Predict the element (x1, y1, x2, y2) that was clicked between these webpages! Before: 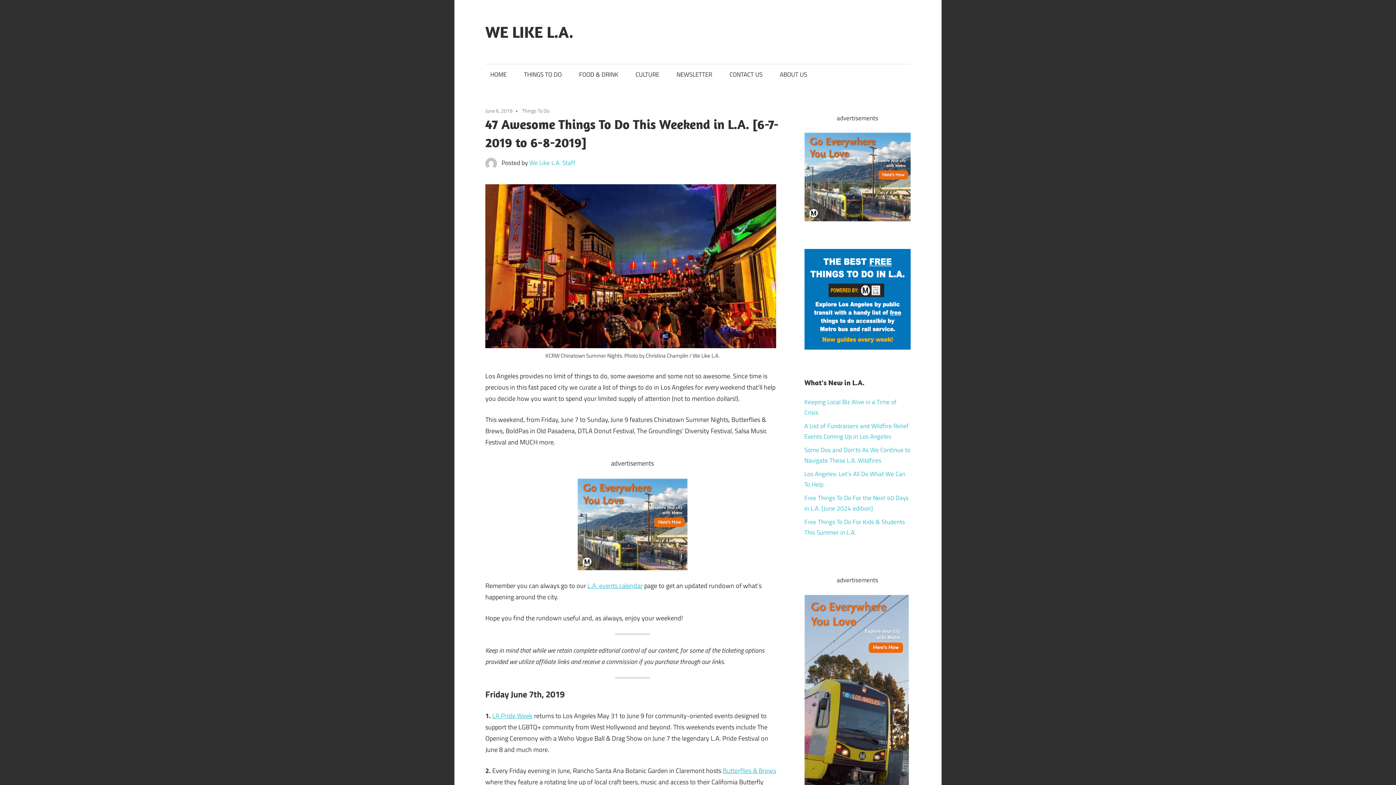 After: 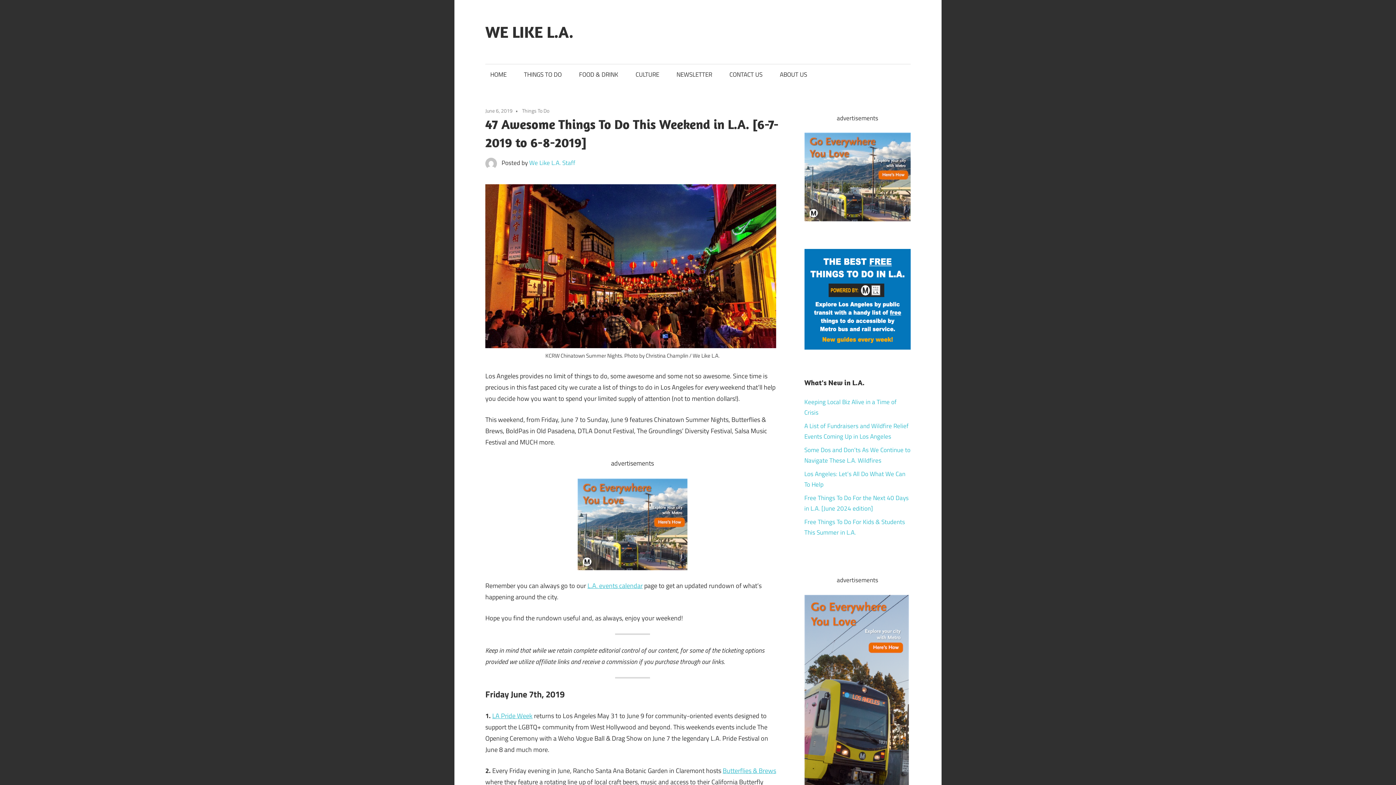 Action: bbox: (485, 106, 512, 114) label: June 6, 2019